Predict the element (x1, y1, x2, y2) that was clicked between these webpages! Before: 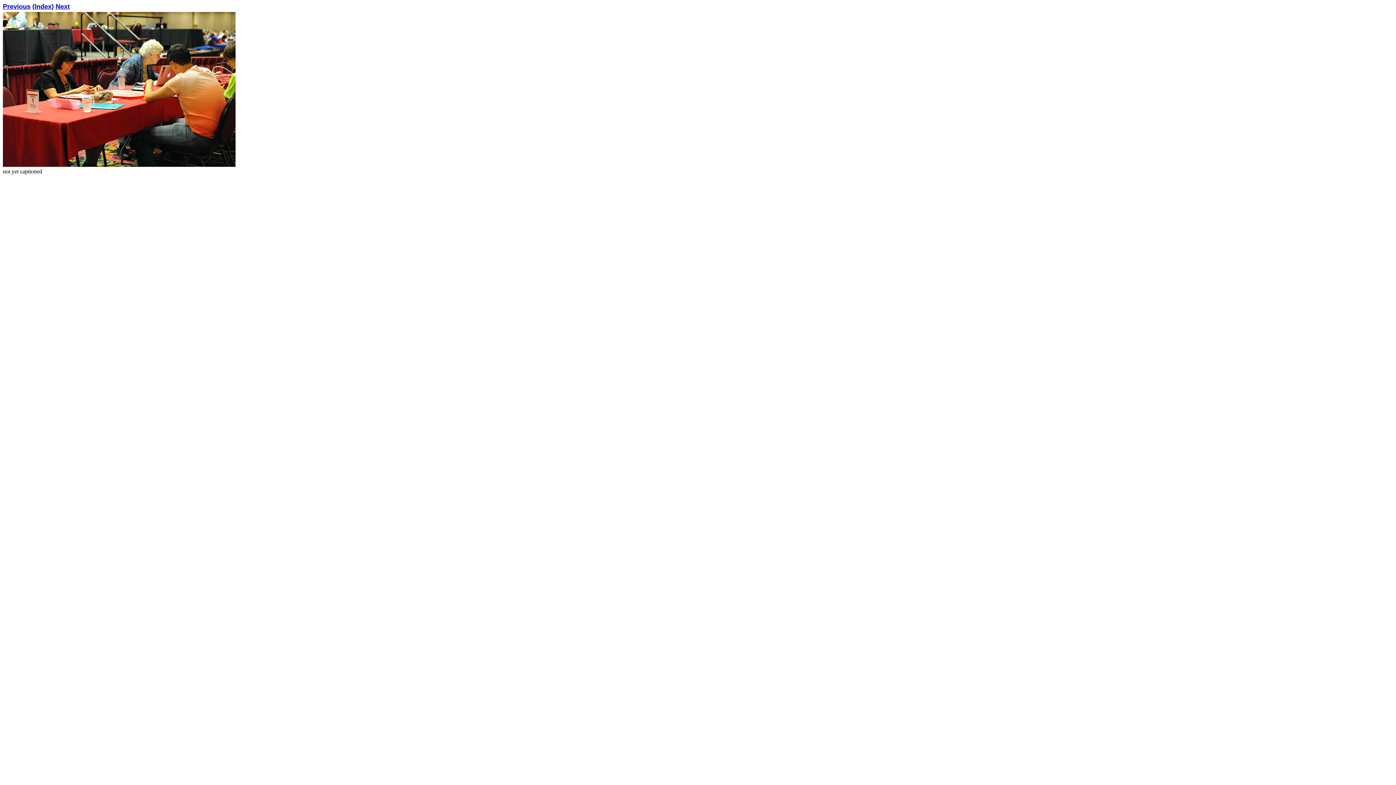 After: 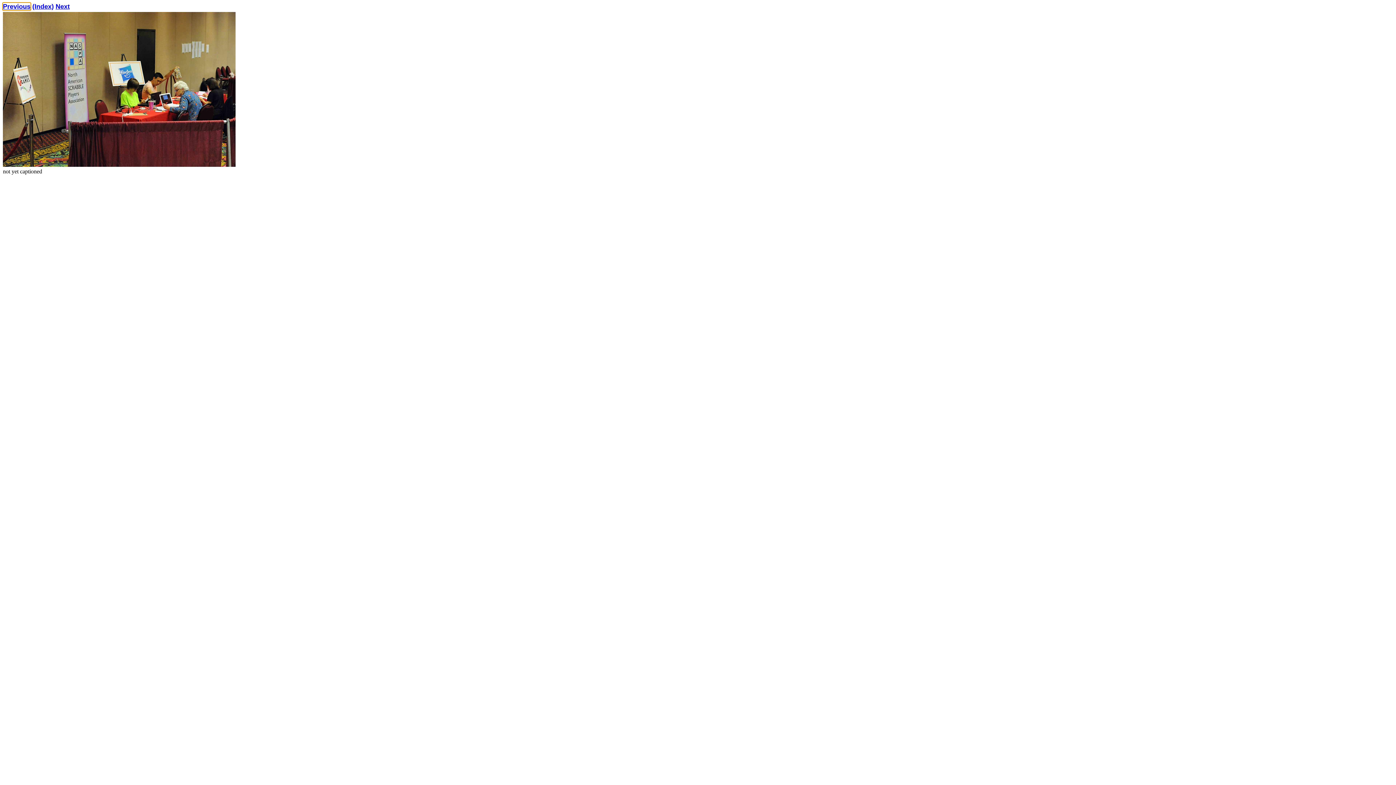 Action: label: Previous bbox: (2, 2, 30, 10)